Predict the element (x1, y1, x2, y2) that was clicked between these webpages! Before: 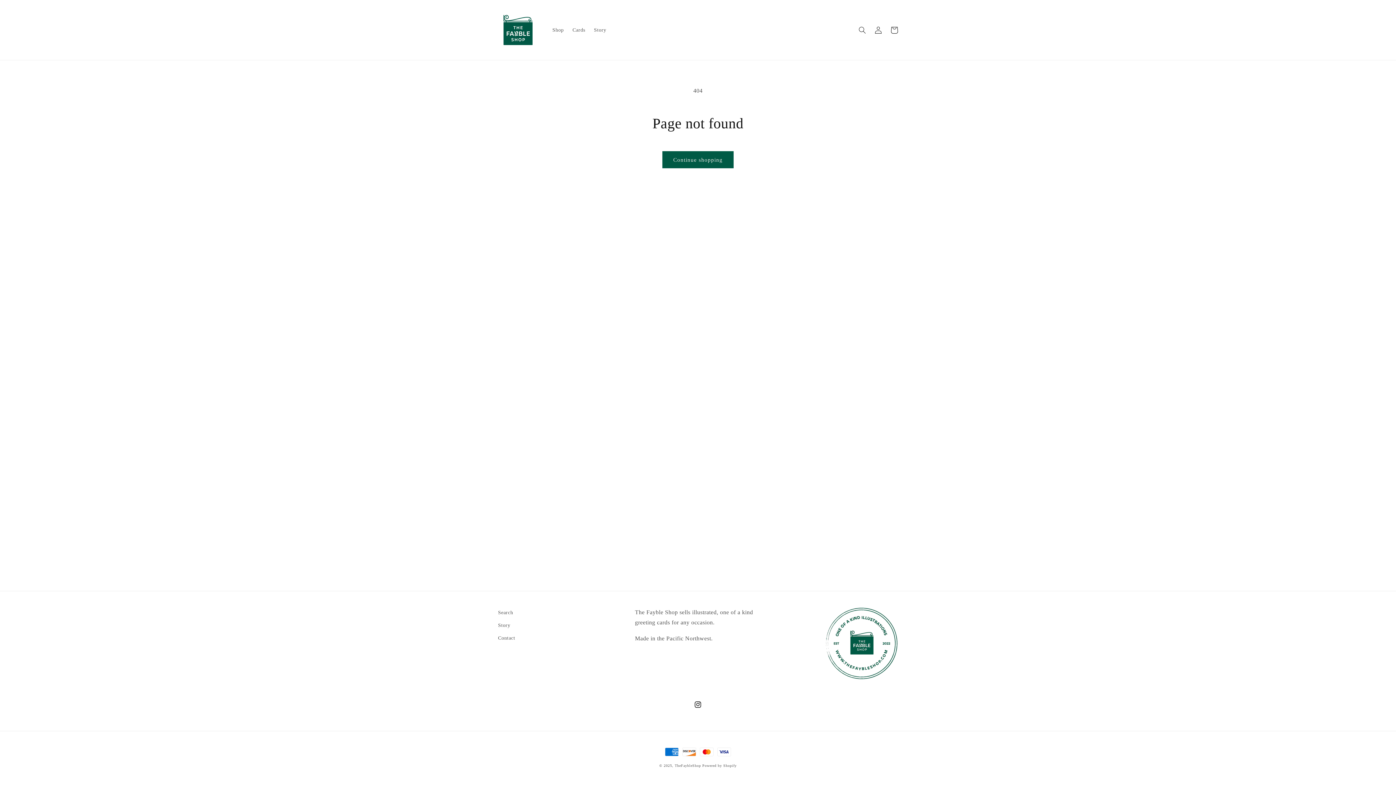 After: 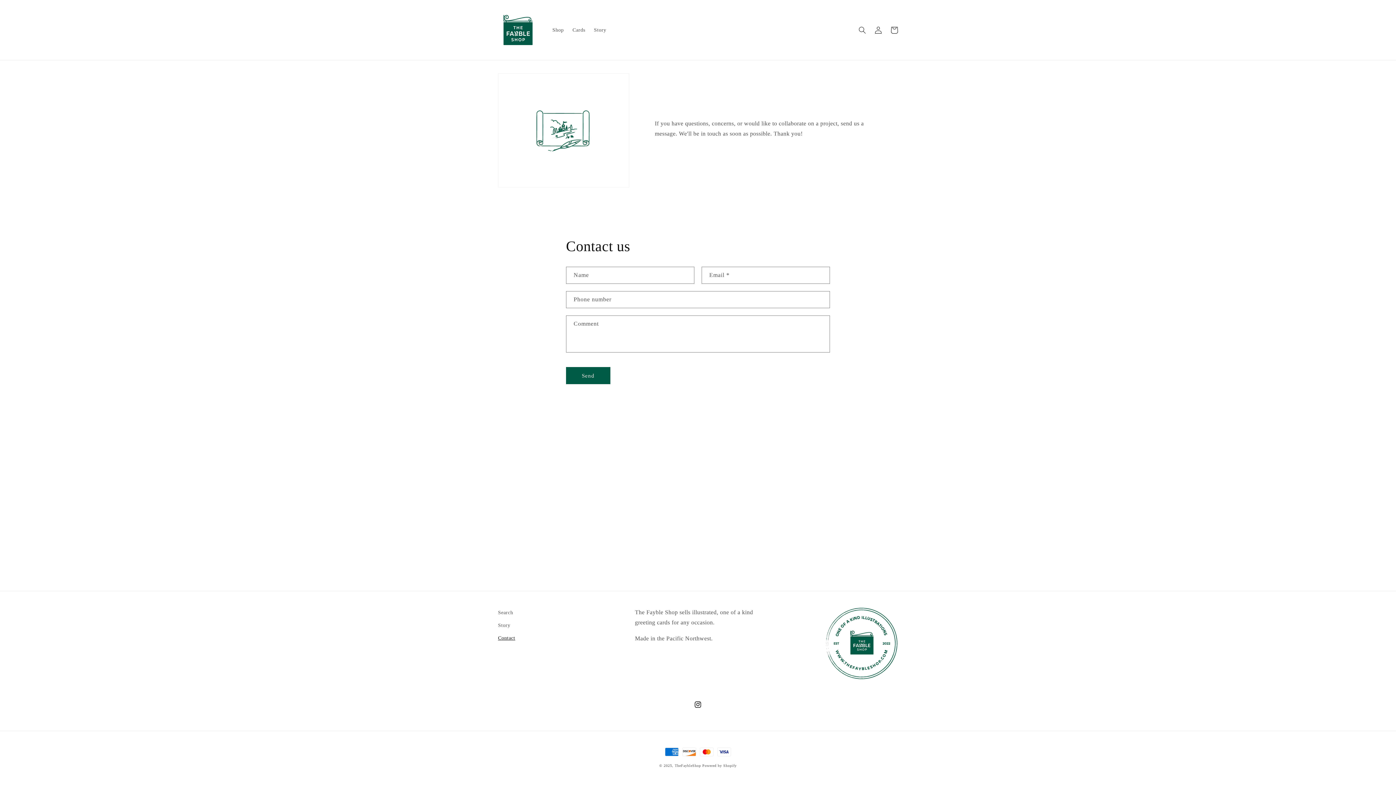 Action: label: Contact bbox: (498, 631, 515, 644)